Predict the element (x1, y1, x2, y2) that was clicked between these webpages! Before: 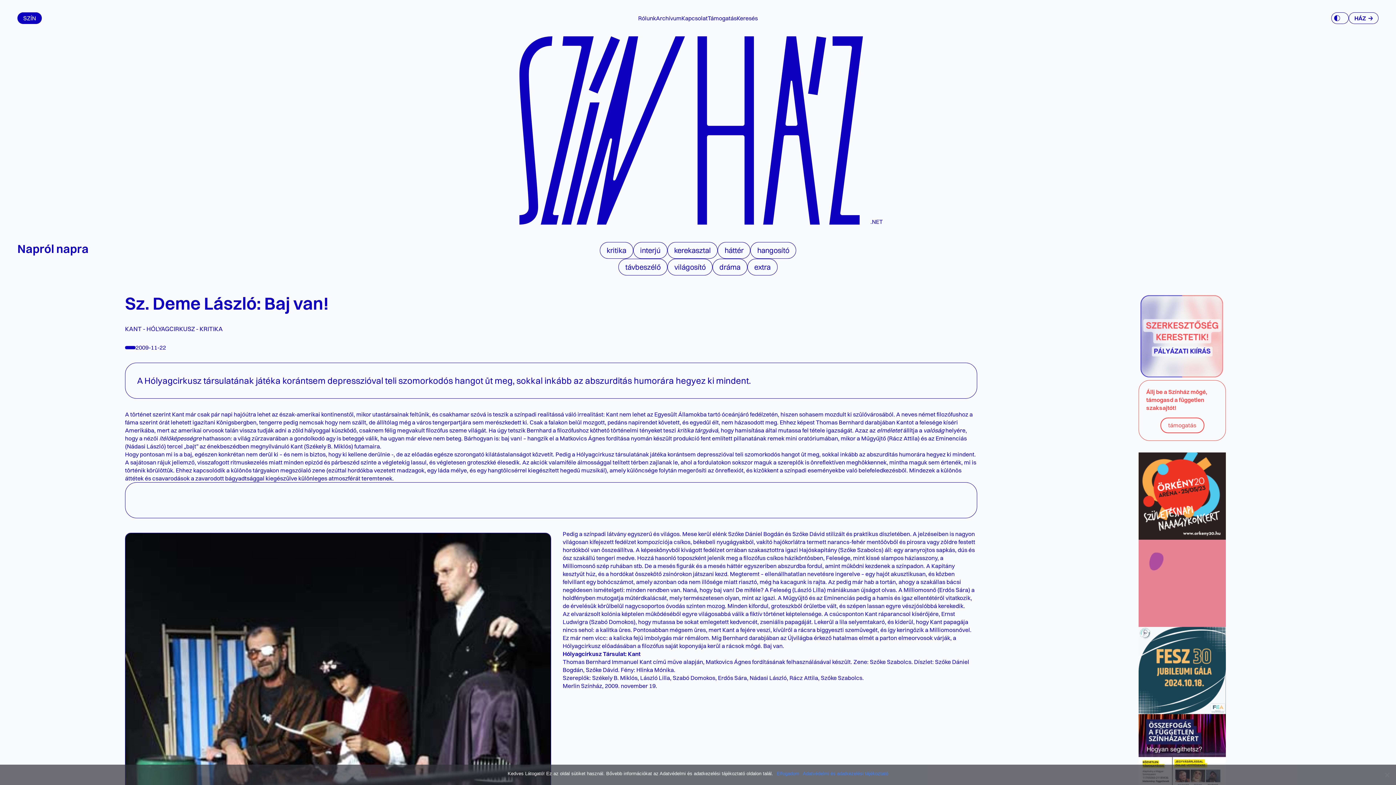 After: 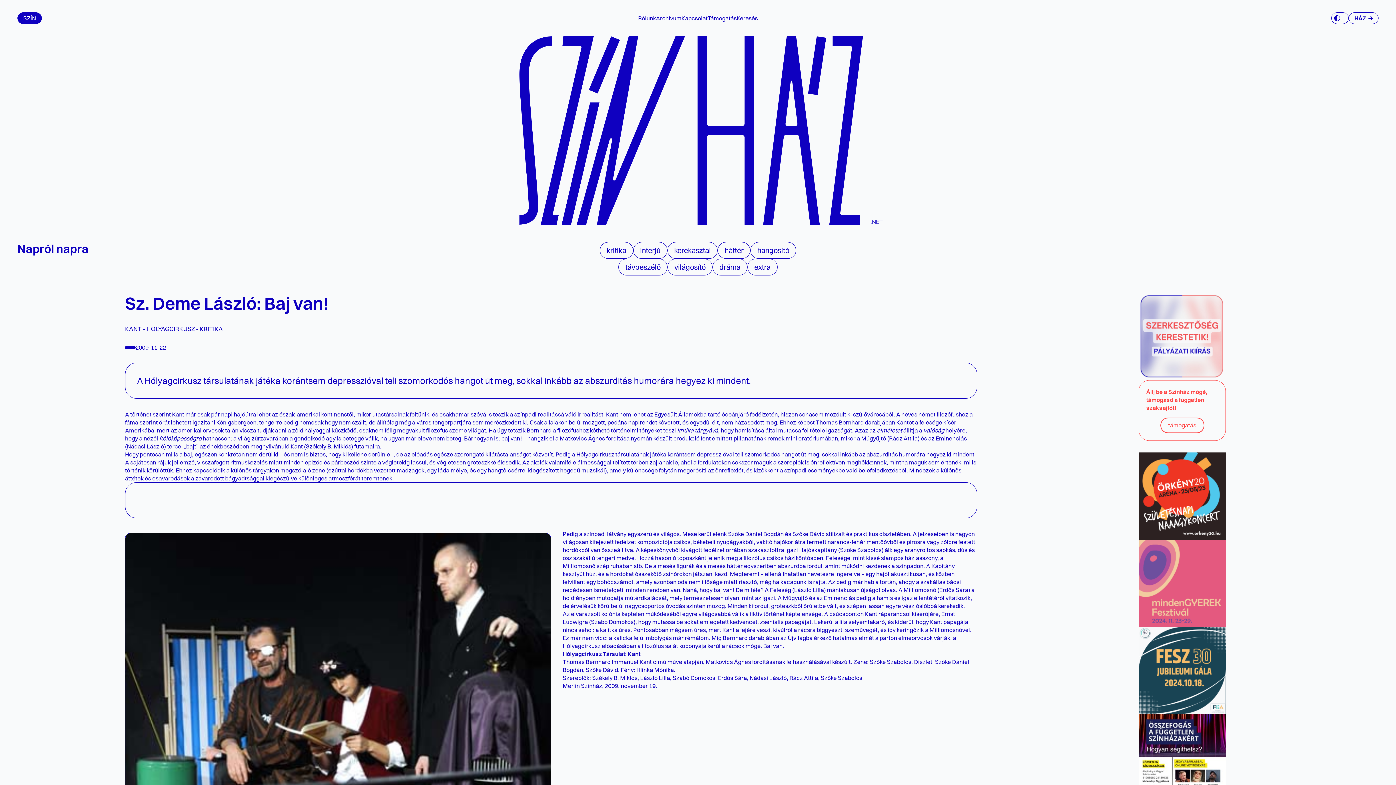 Action: bbox: (1138, 452, 1226, 540)